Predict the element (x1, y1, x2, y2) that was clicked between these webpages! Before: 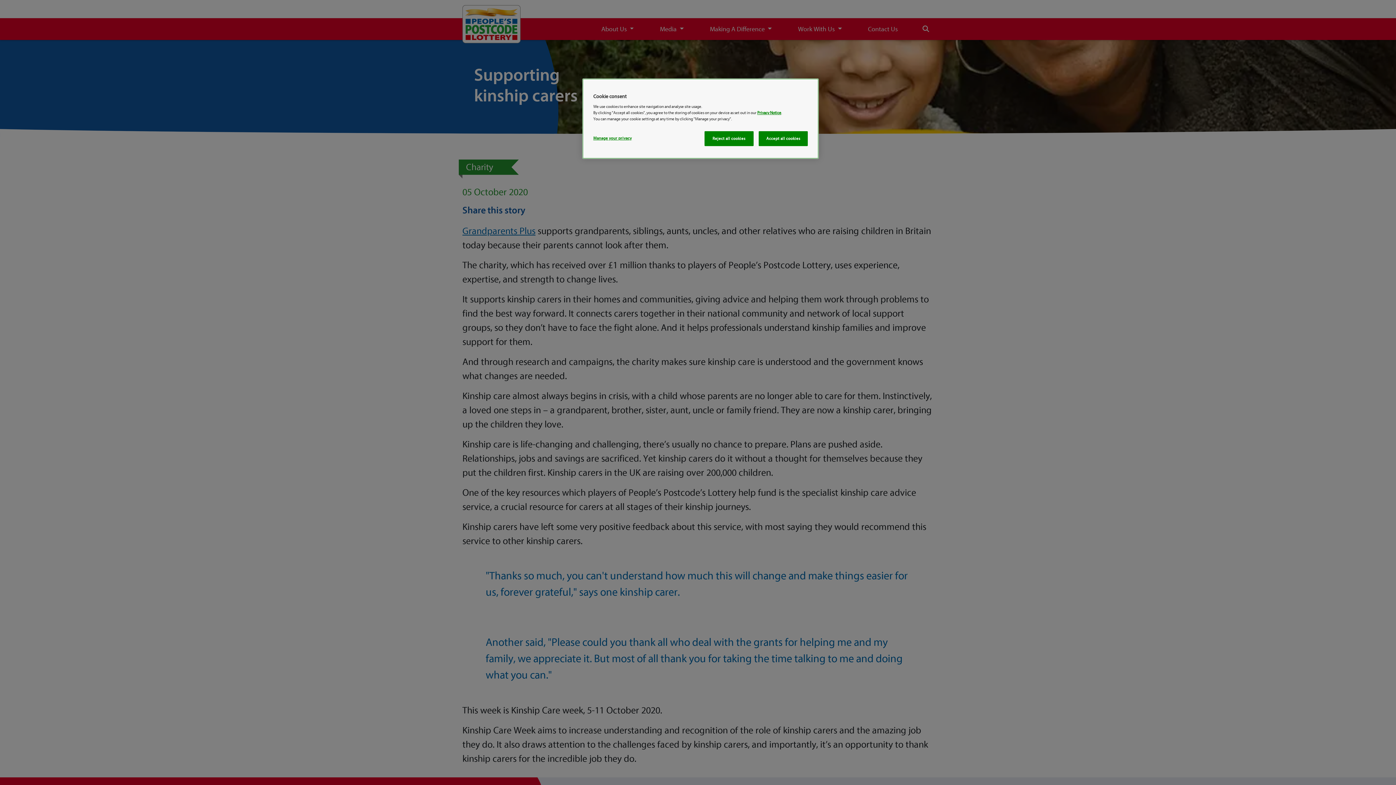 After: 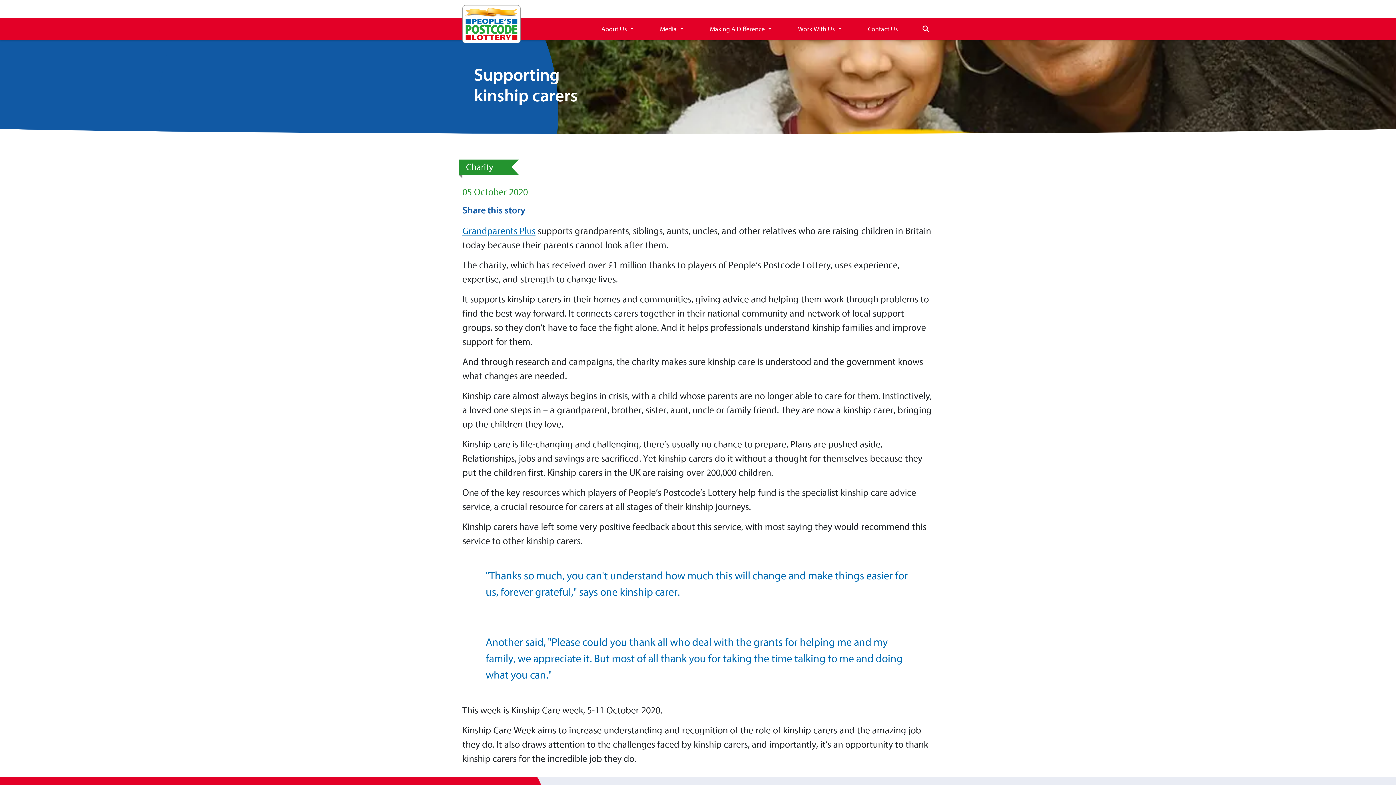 Action: label: Reject all cookies bbox: (704, 131, 753, 146)